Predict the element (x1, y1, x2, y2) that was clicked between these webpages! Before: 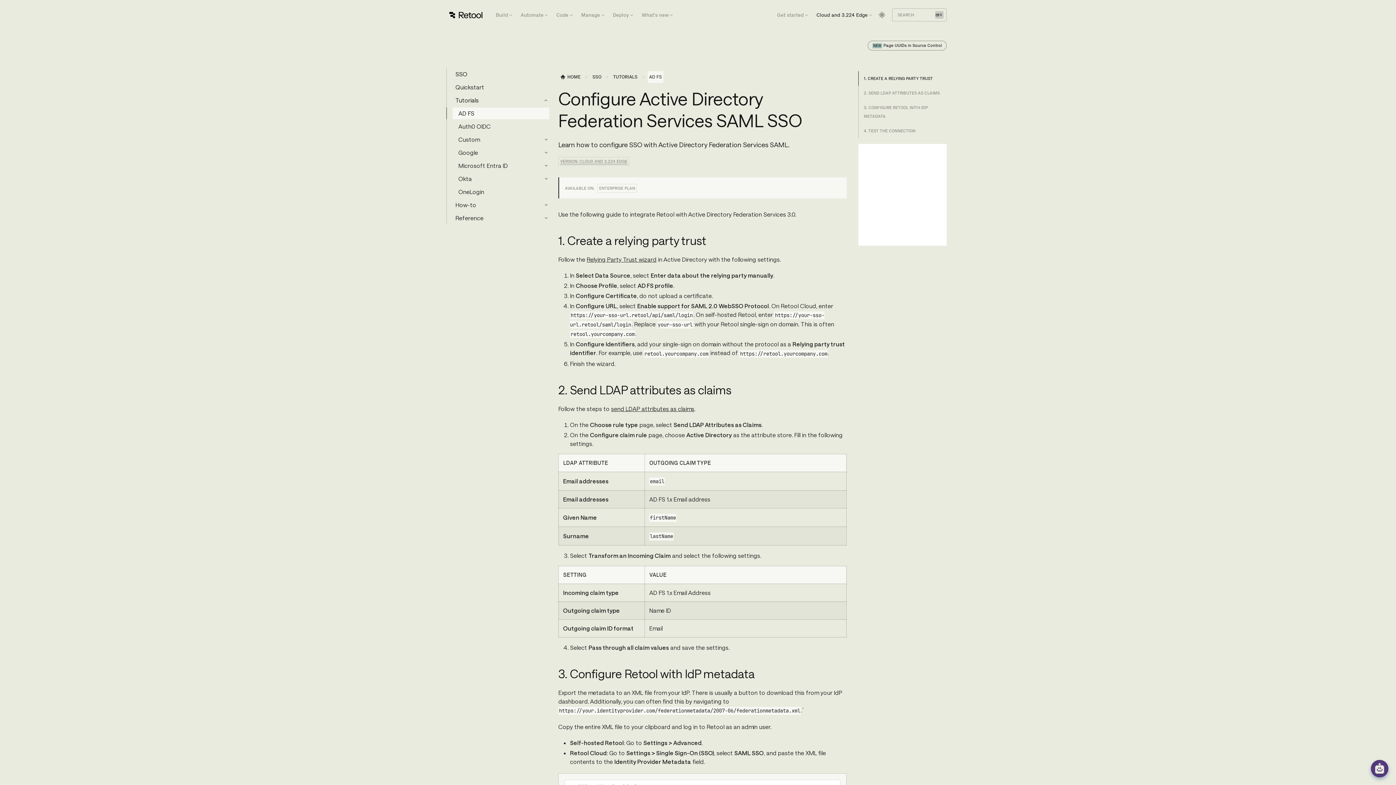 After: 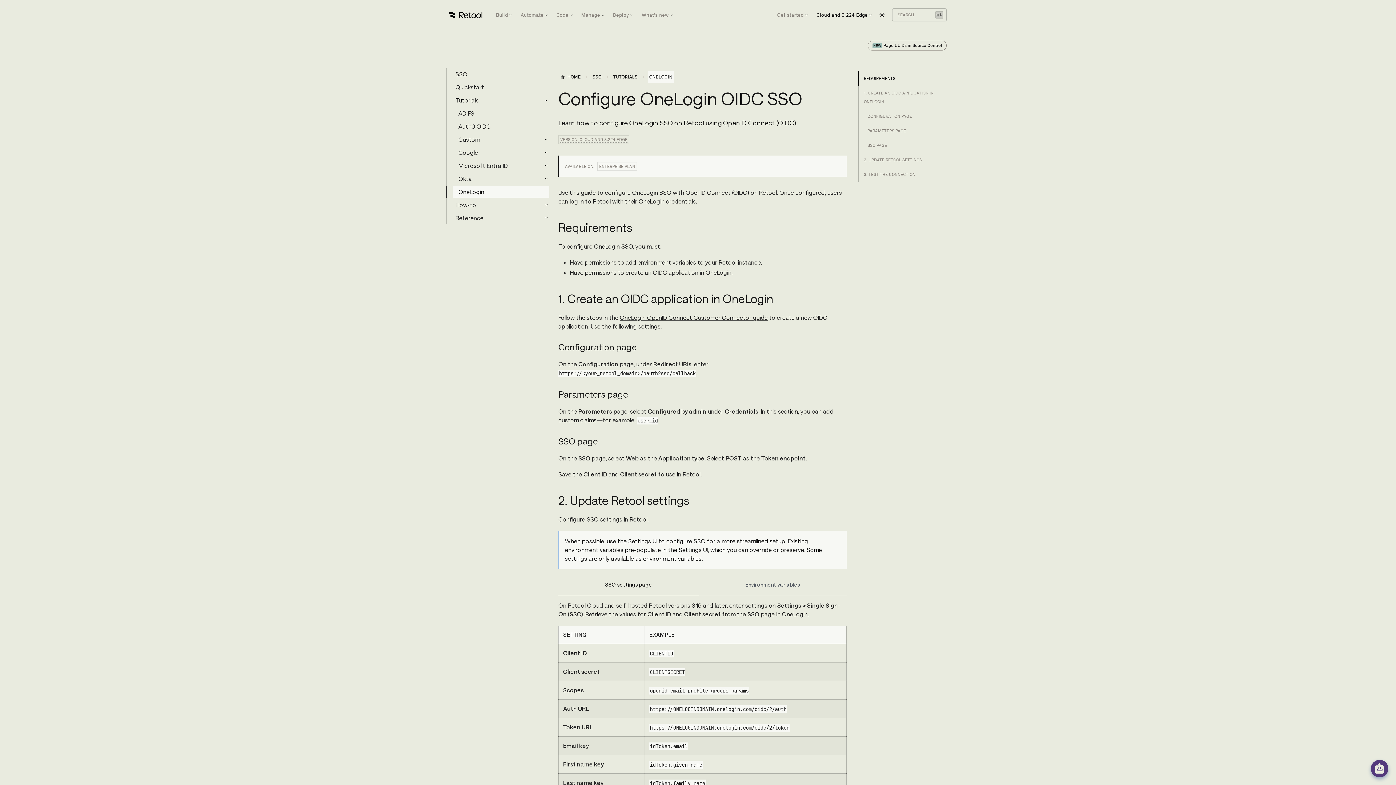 Action: label: OneLogin bbox: (452, 186, 549, 197)